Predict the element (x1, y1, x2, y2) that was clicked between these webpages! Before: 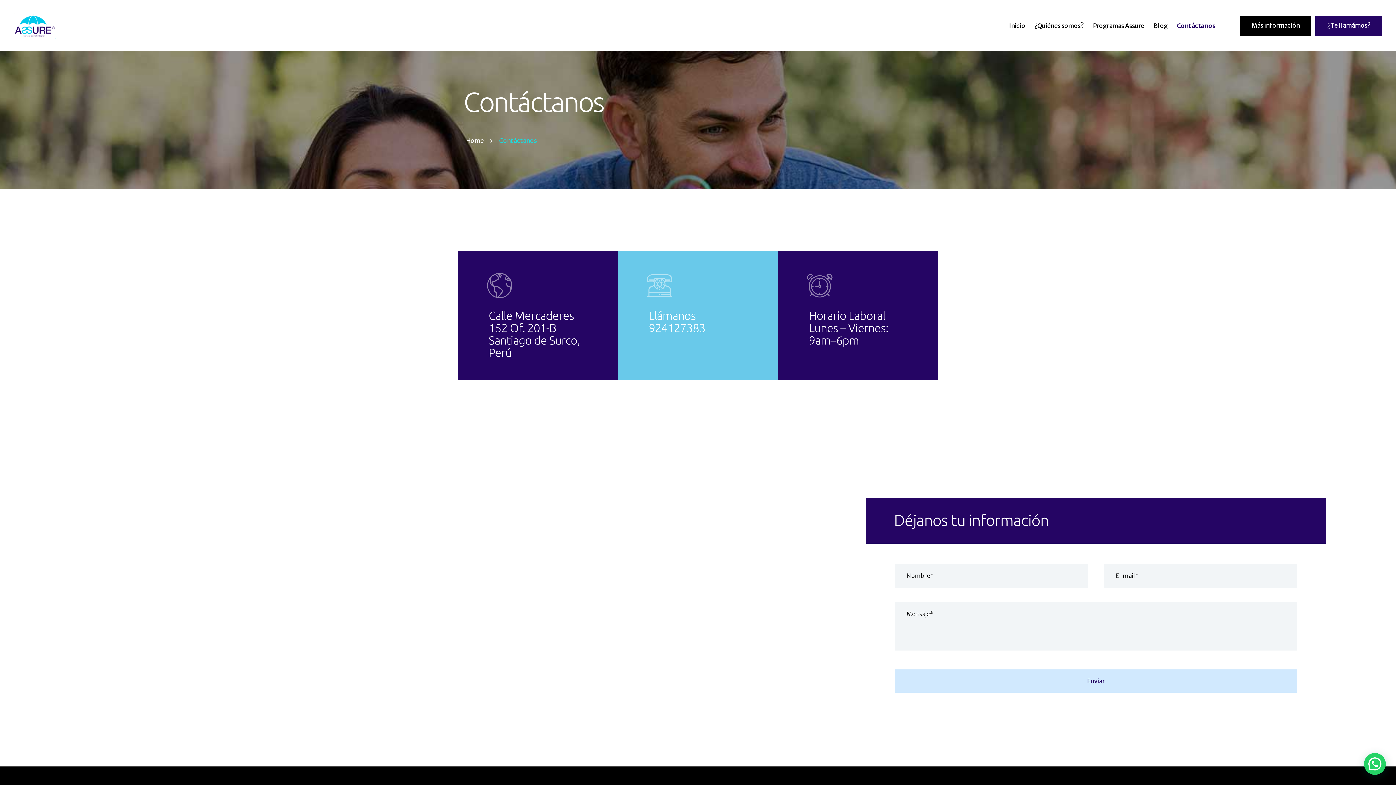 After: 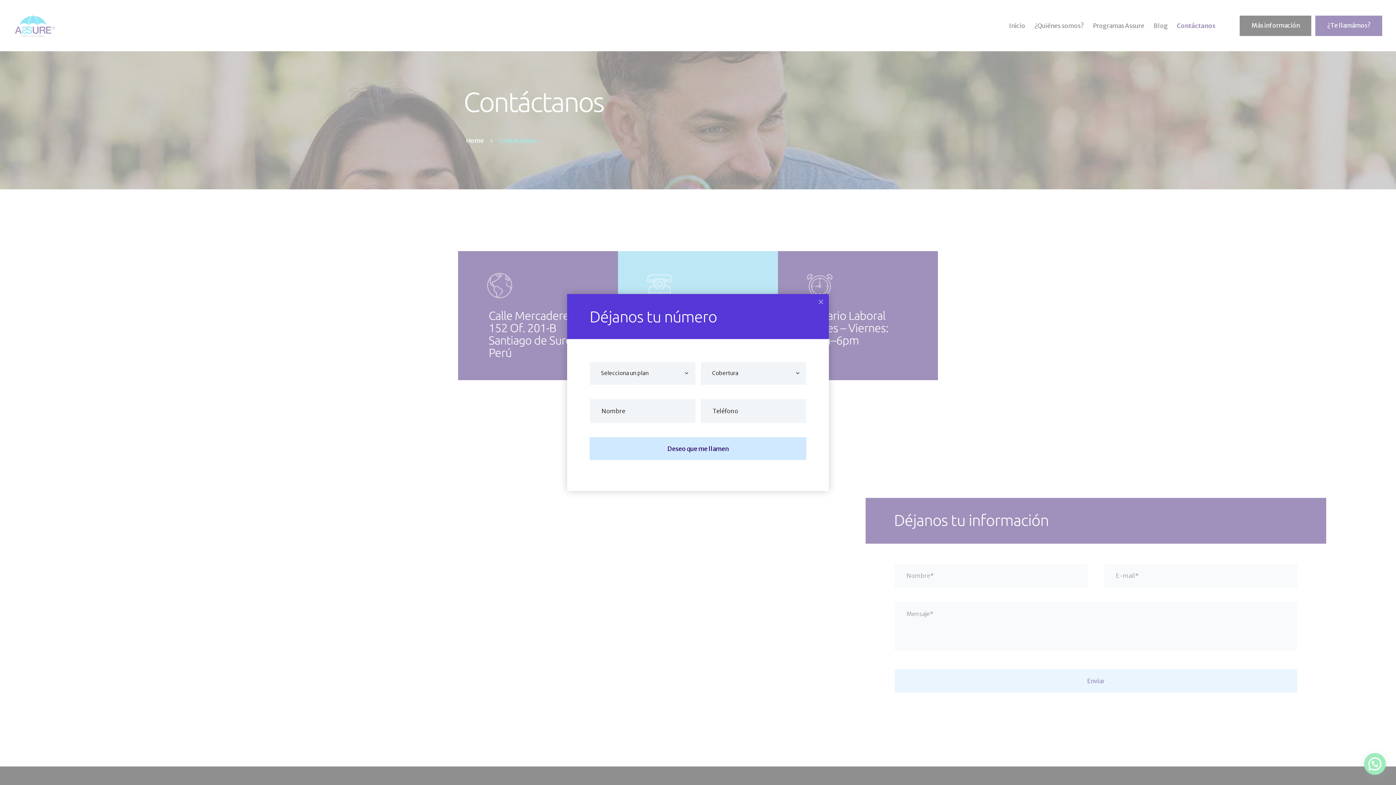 Action: bbox: (1315, 15, 1382, 35) label: ¿Te llamámos?